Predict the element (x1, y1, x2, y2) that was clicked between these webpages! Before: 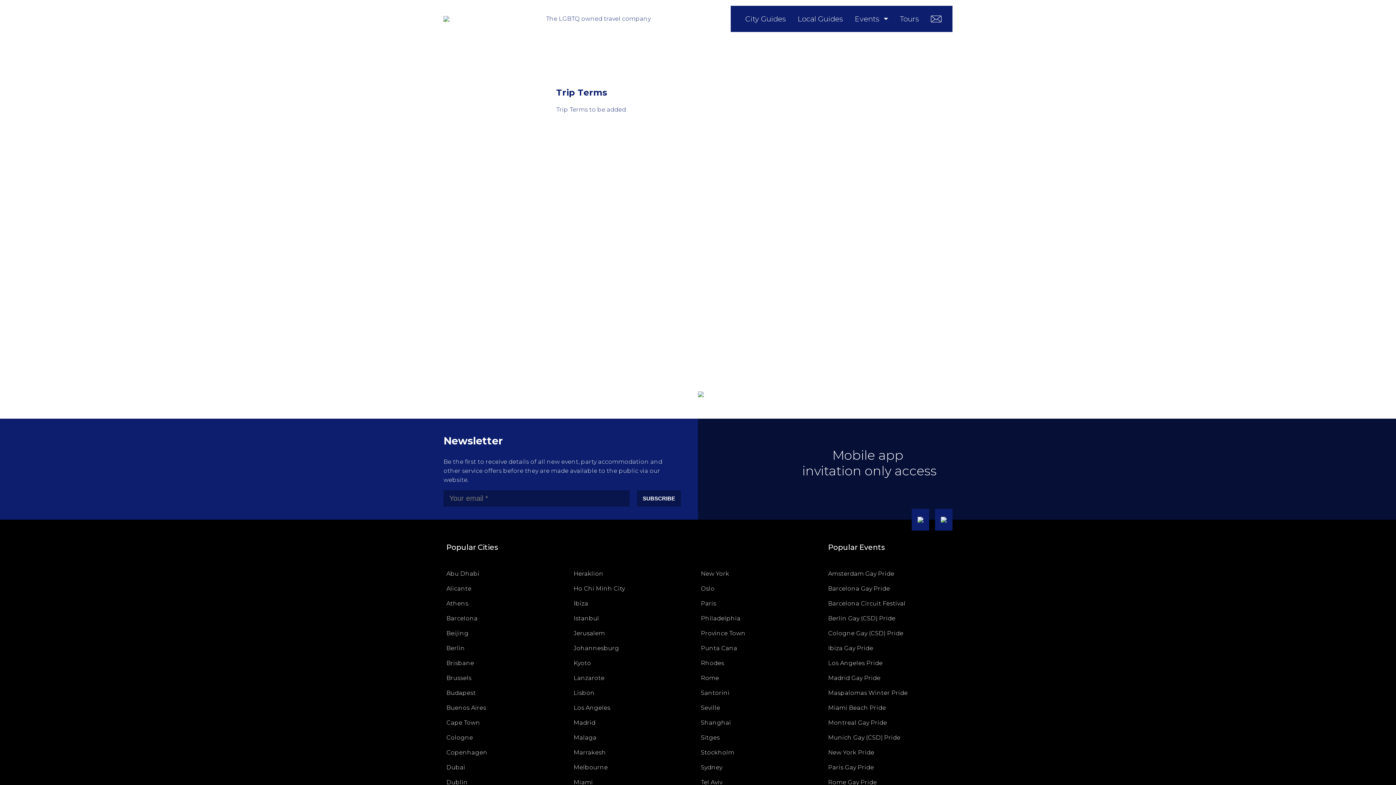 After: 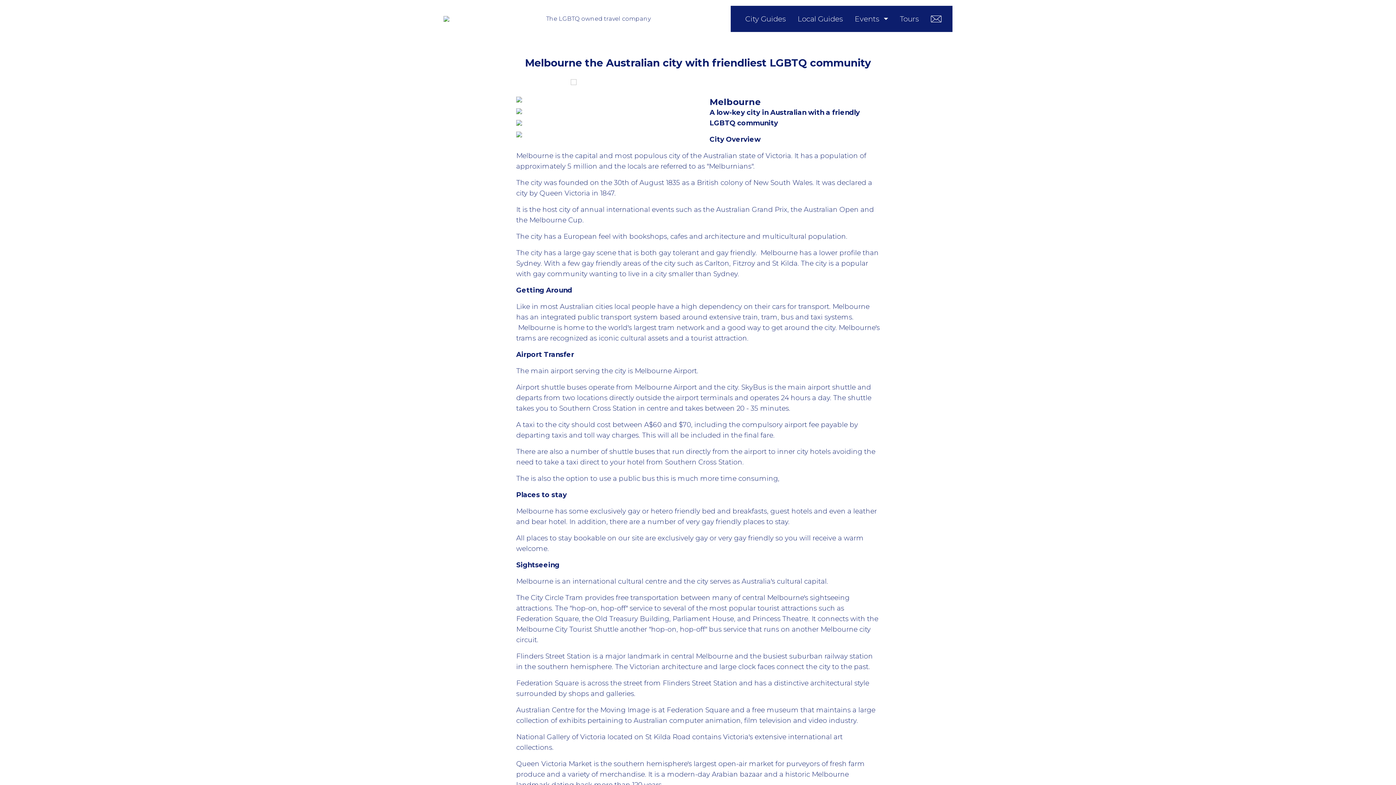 Action: bbox: (573, 764, 608, 771) label: Melbourne